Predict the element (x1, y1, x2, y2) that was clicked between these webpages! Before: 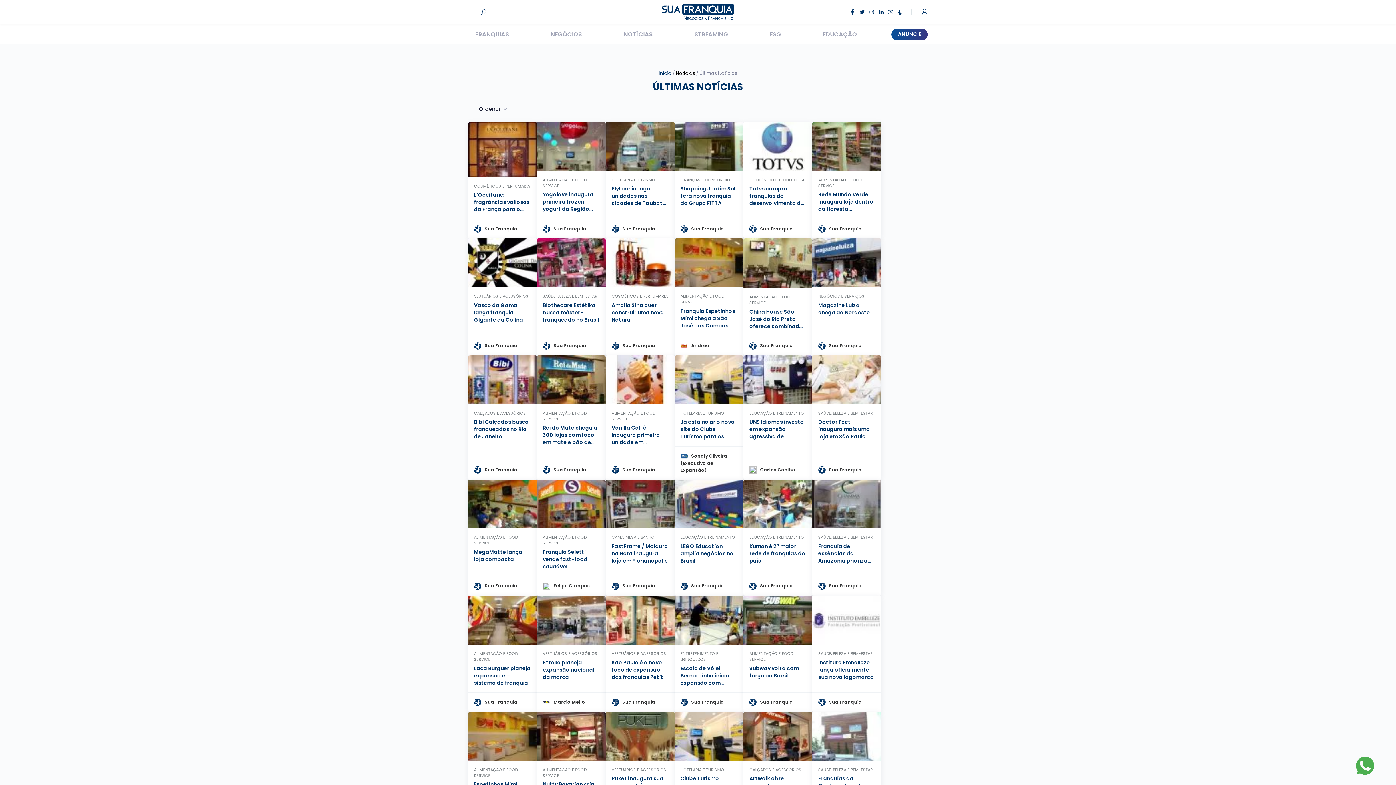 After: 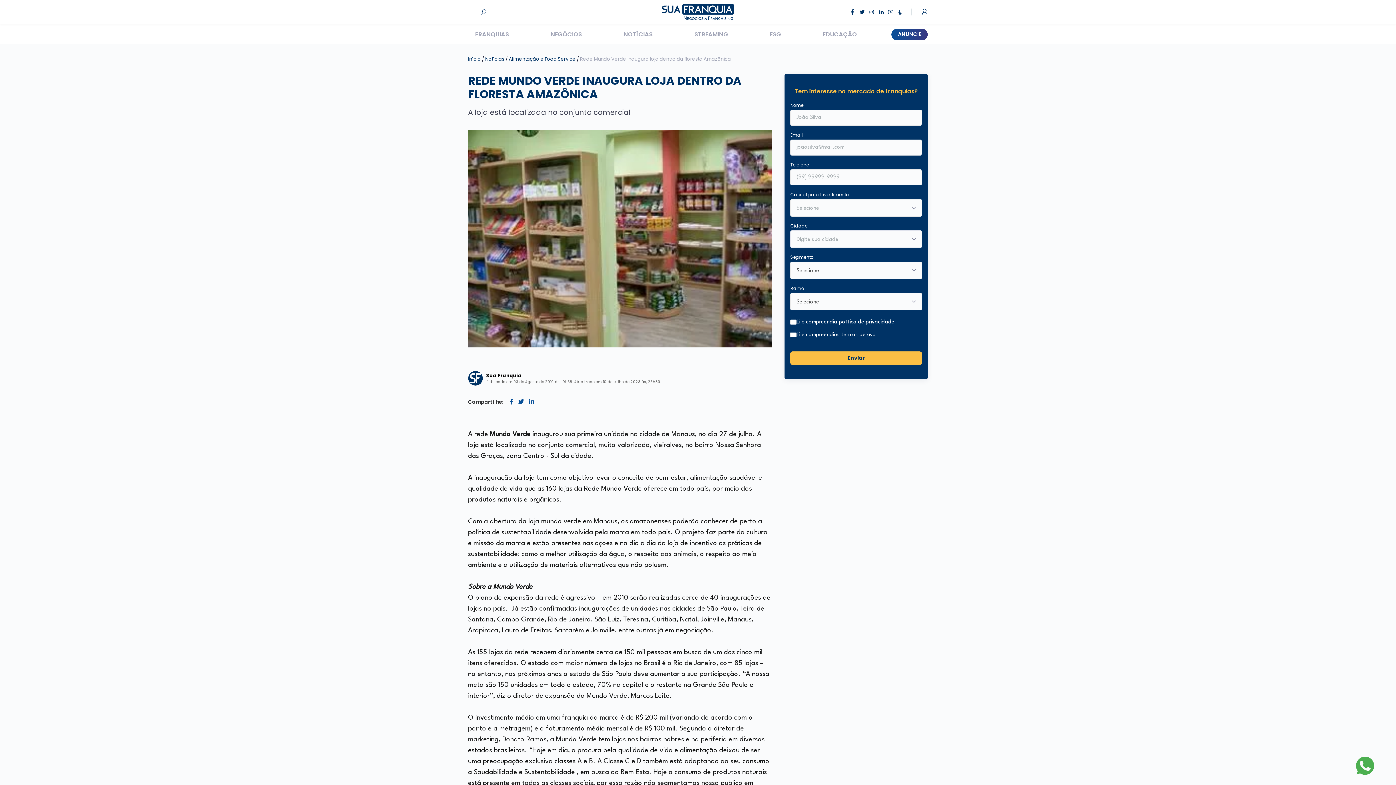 Action: label: ALIMENTAÇÃO E FOOD SERVICE

Rede Mundo Verde inaugura loja dentro da floresta Amazônica

 Sua Franquia bbox: (812, 122, 881, 238)